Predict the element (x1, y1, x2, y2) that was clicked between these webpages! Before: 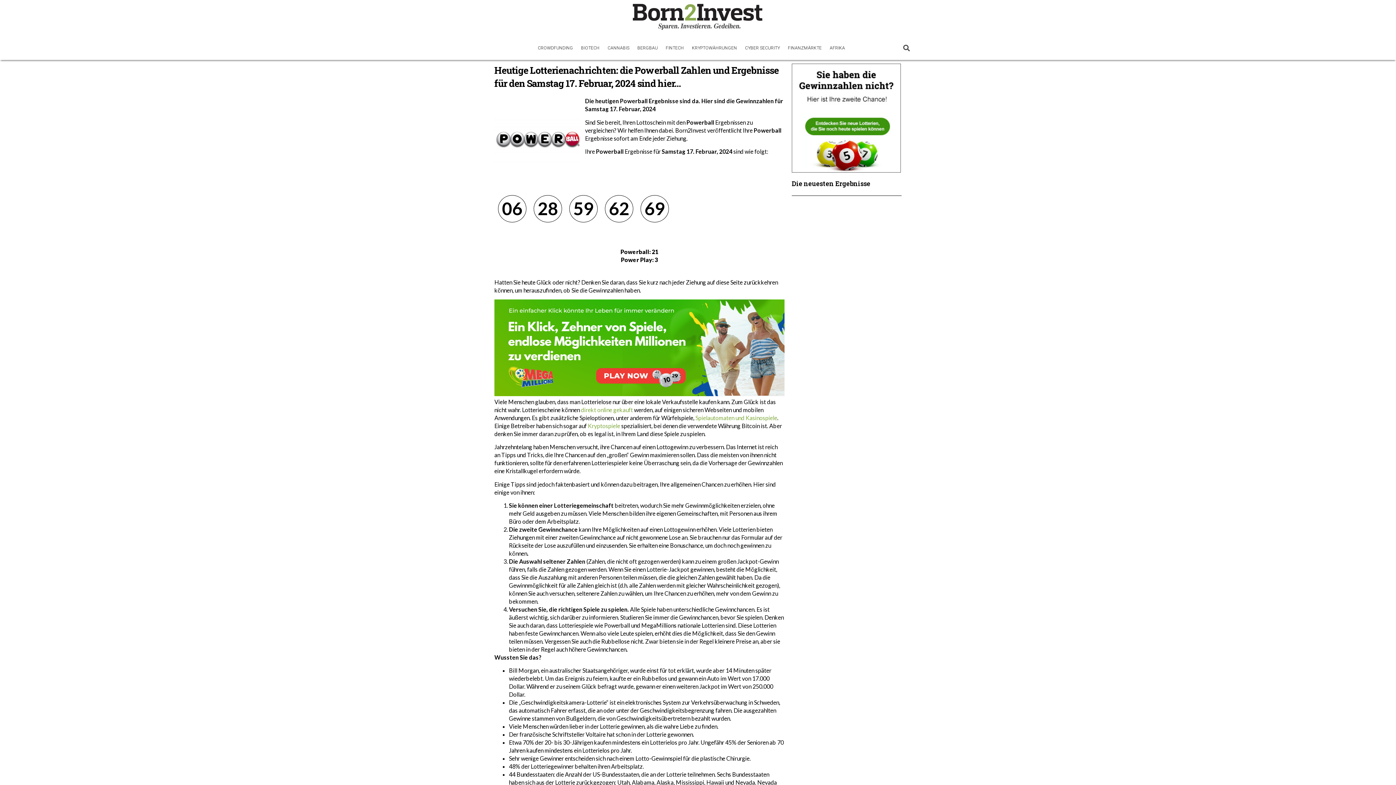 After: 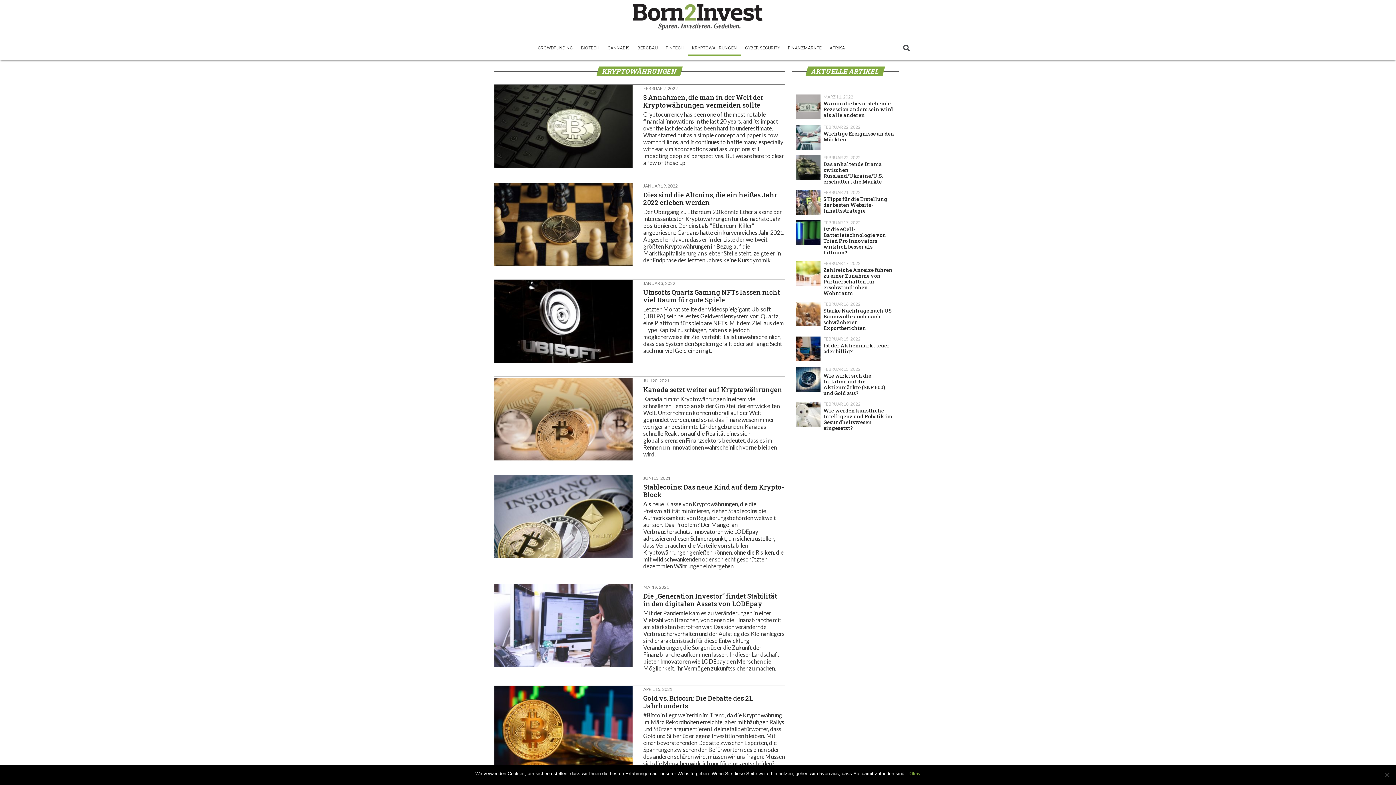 Action: label: KRYPTOWÄHRUNGEN bbox: (688, 39, 741, 56)